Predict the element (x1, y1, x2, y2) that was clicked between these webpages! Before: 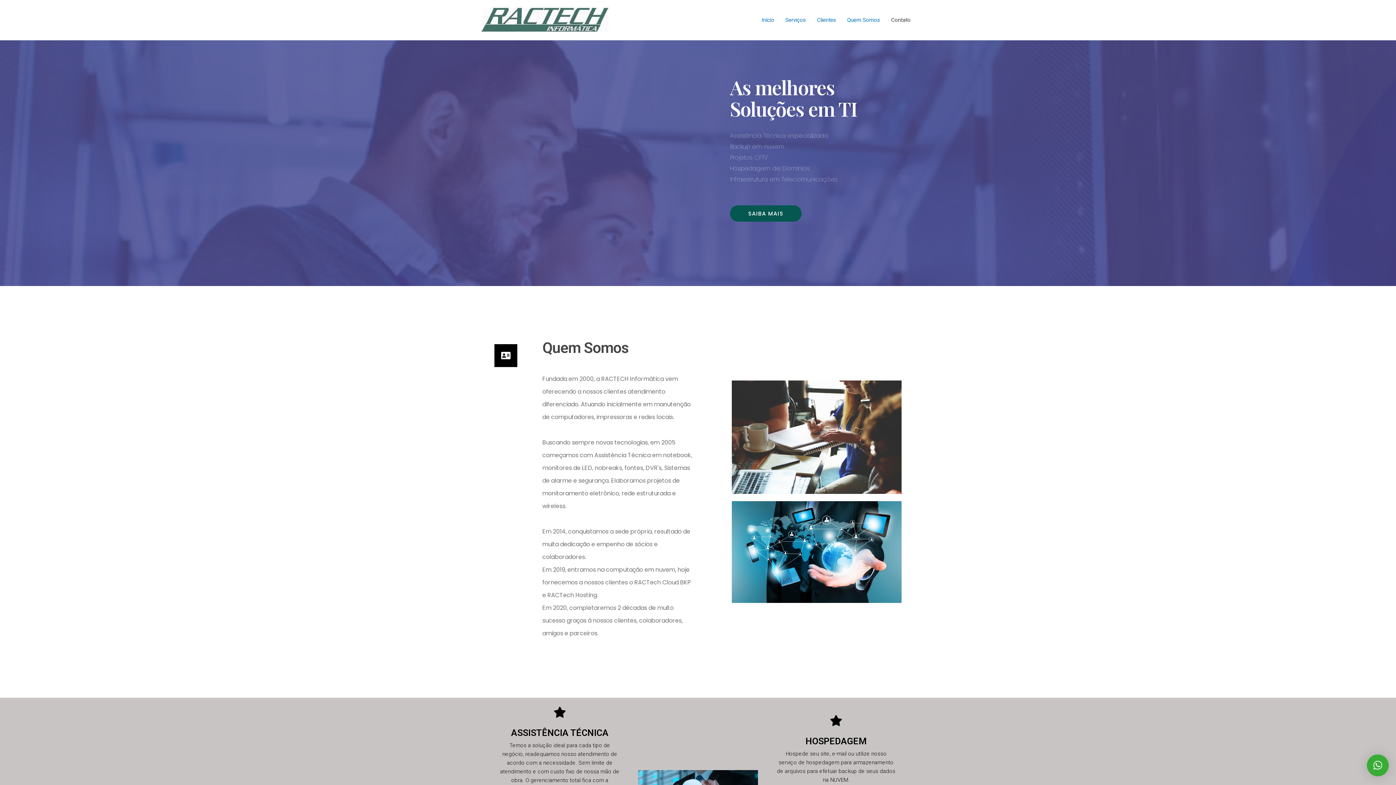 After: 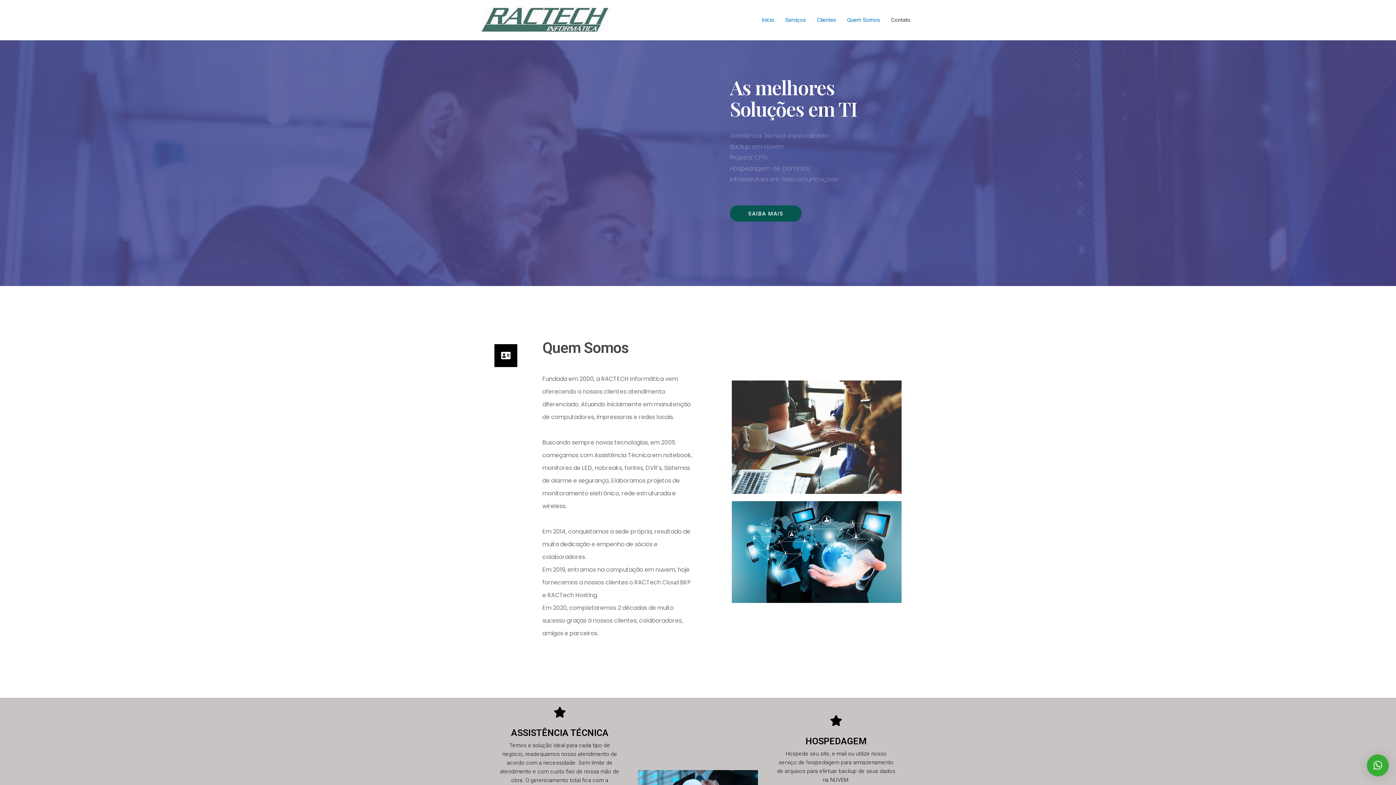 Action: label: × bbox: (1367, 754, 1389, 776)